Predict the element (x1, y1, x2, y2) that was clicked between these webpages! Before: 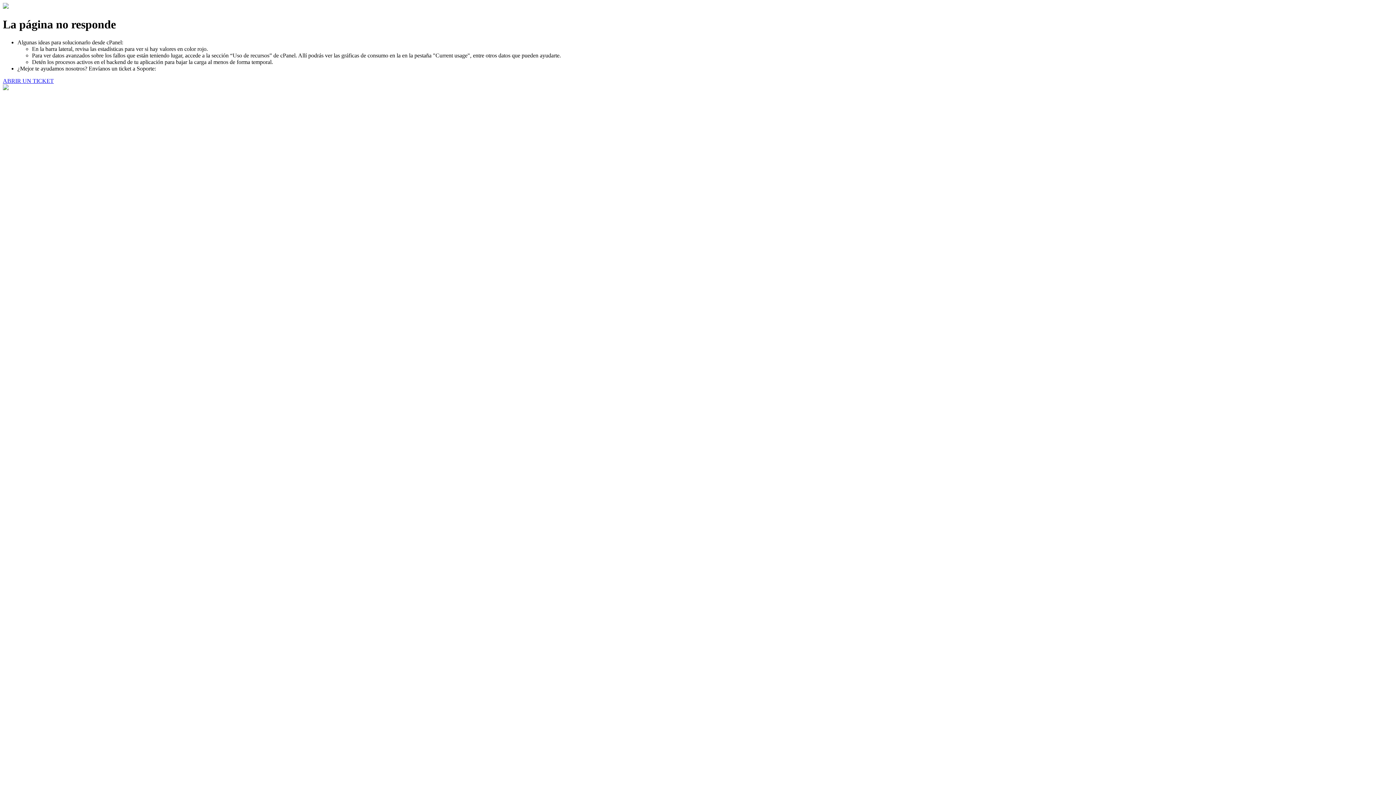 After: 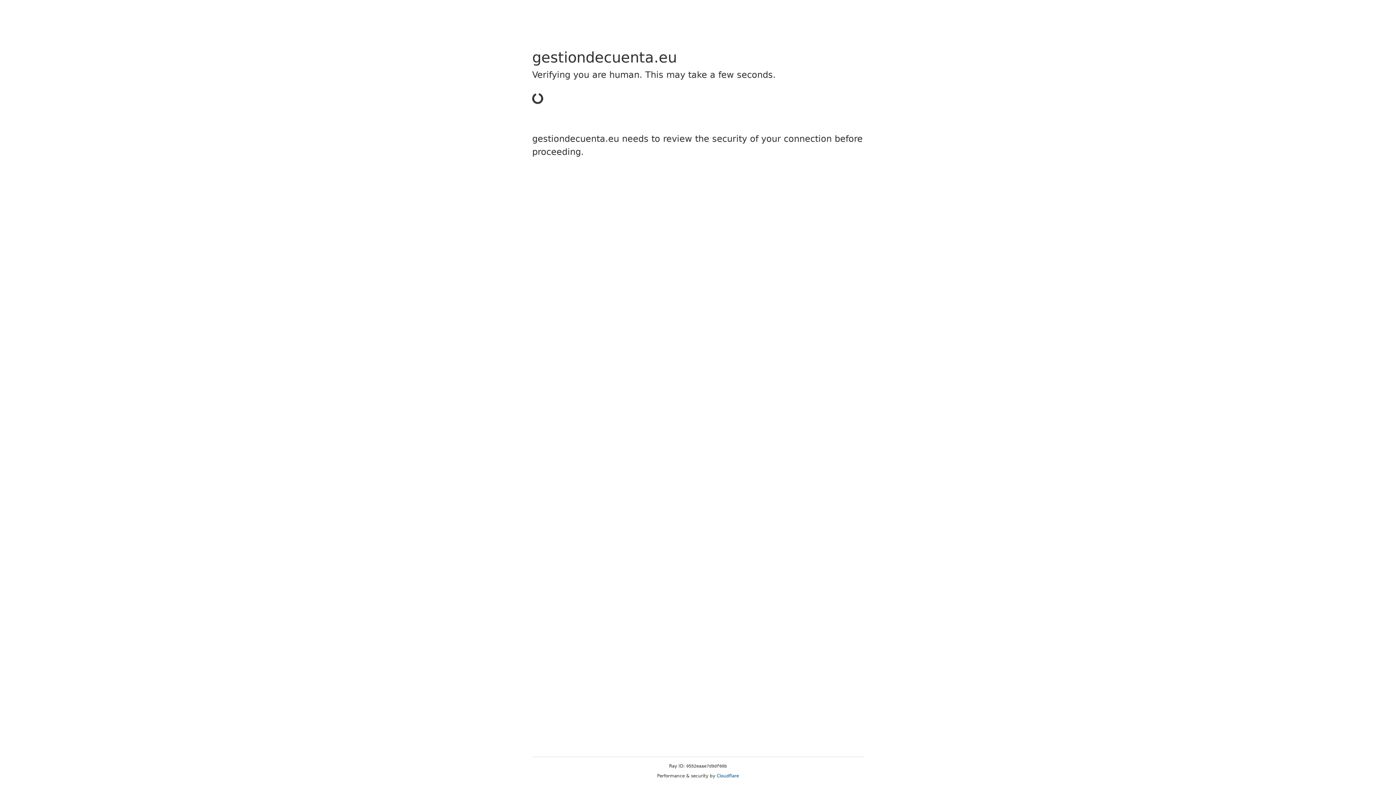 Action: bbox: (2, 77, 53, 83) label: ABRIR UN TICKET